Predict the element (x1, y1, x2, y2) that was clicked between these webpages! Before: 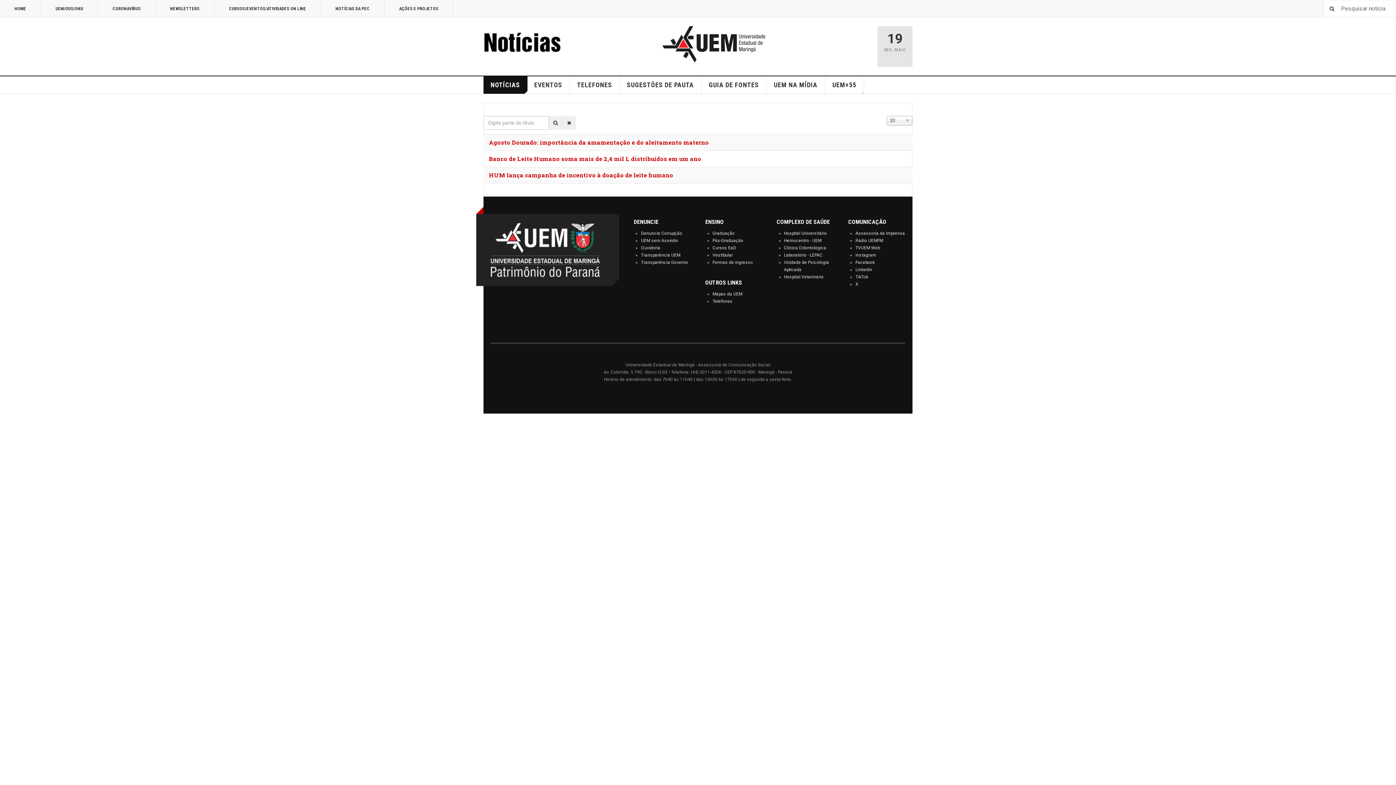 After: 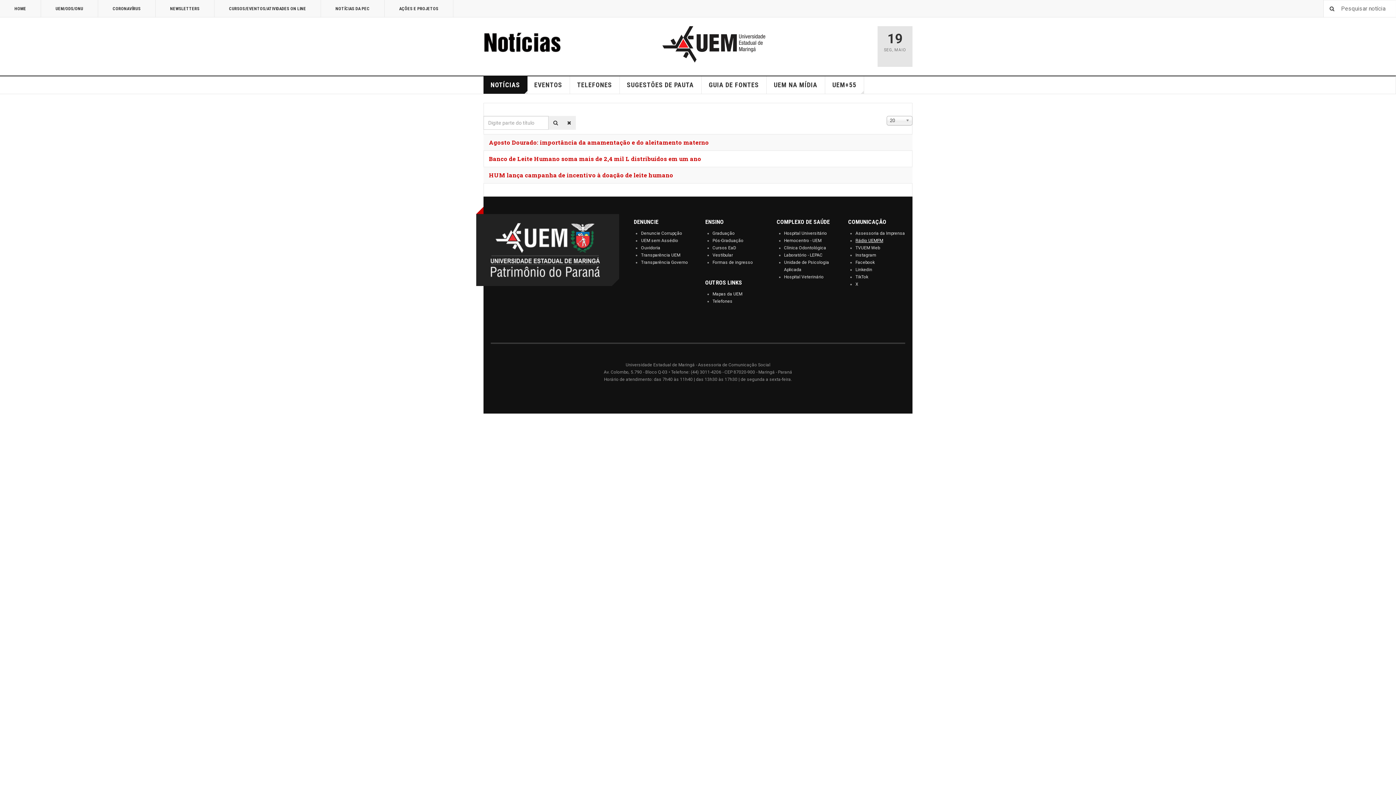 Action: bbox: (855, 238, 883, 243) label: Rádio UEMFM